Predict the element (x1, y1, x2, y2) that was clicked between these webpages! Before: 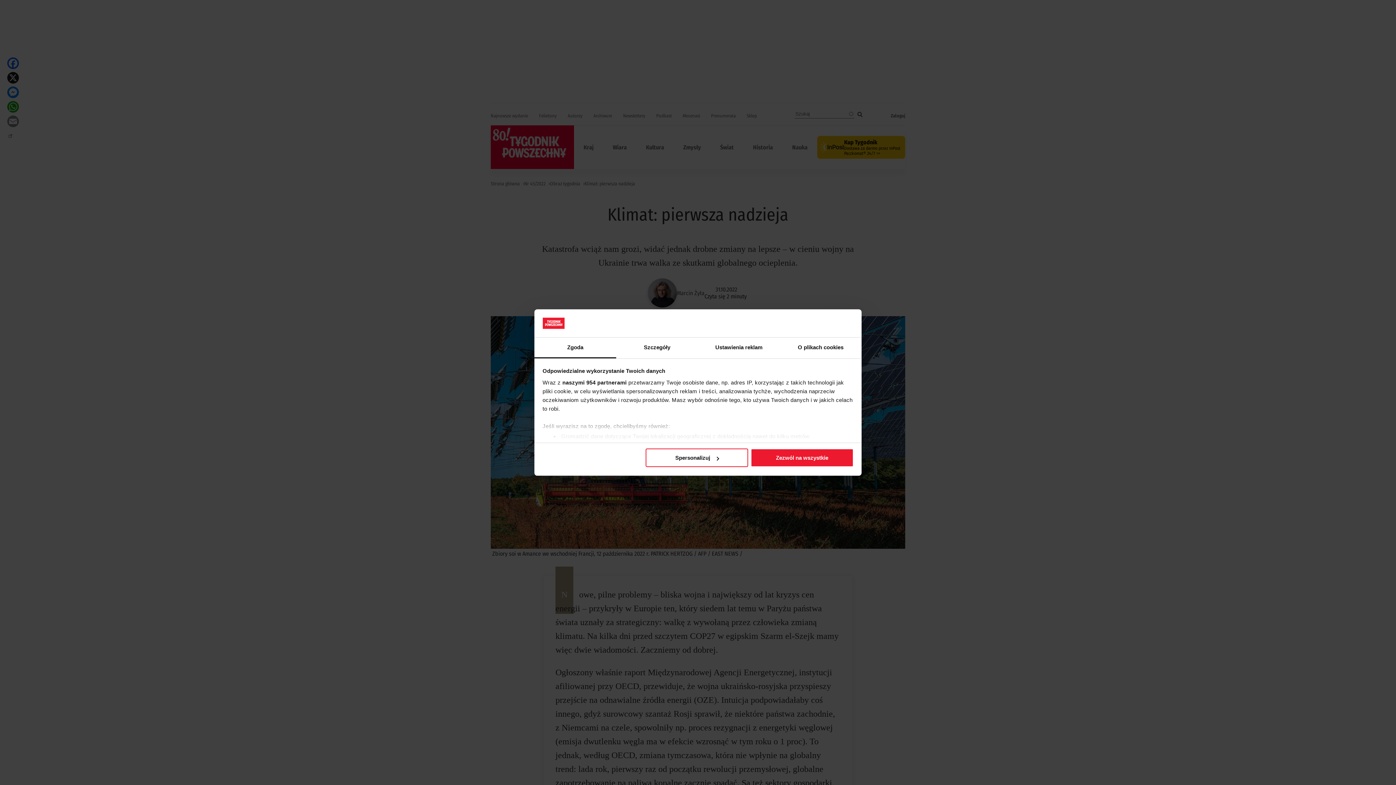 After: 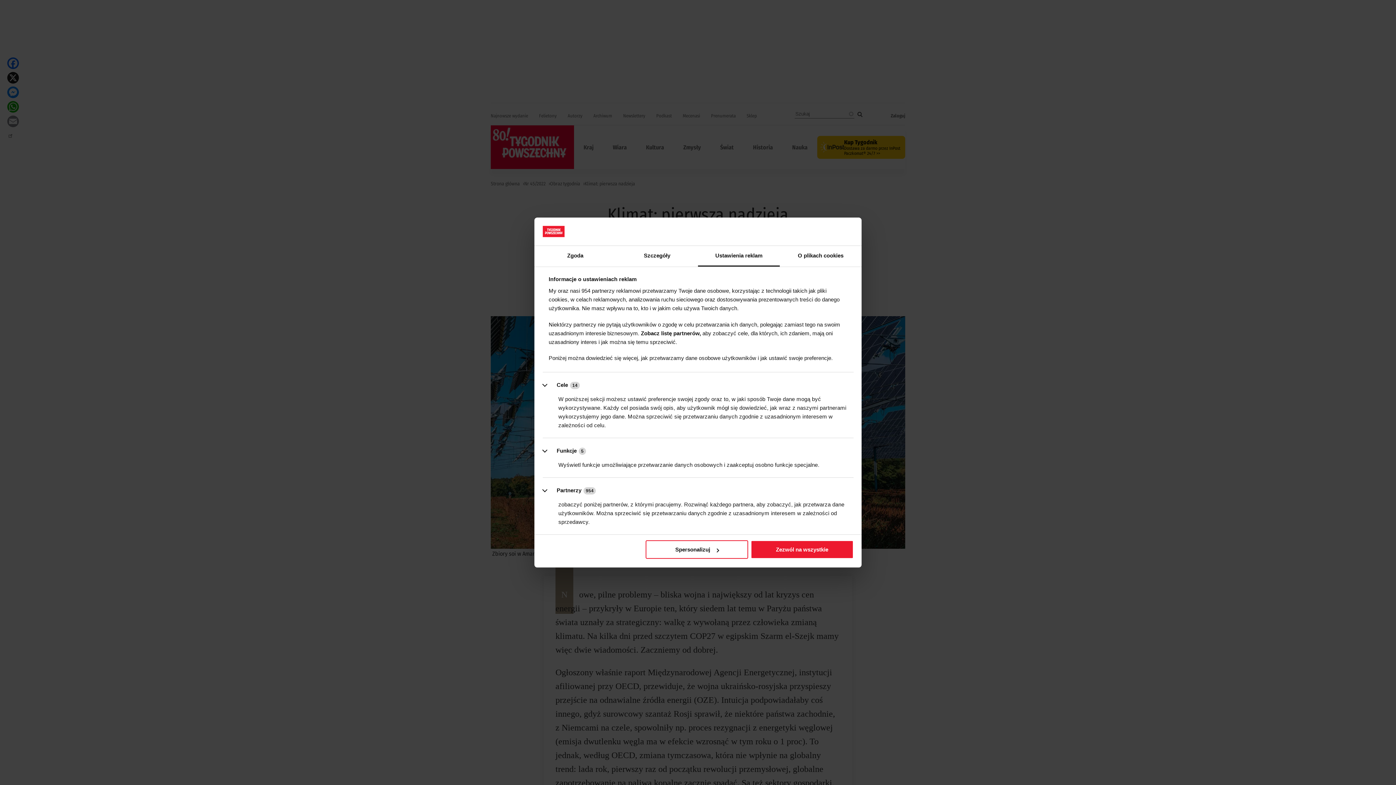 Action: bbox: (698, 337, 780, 358) label: Ustawienia reklam